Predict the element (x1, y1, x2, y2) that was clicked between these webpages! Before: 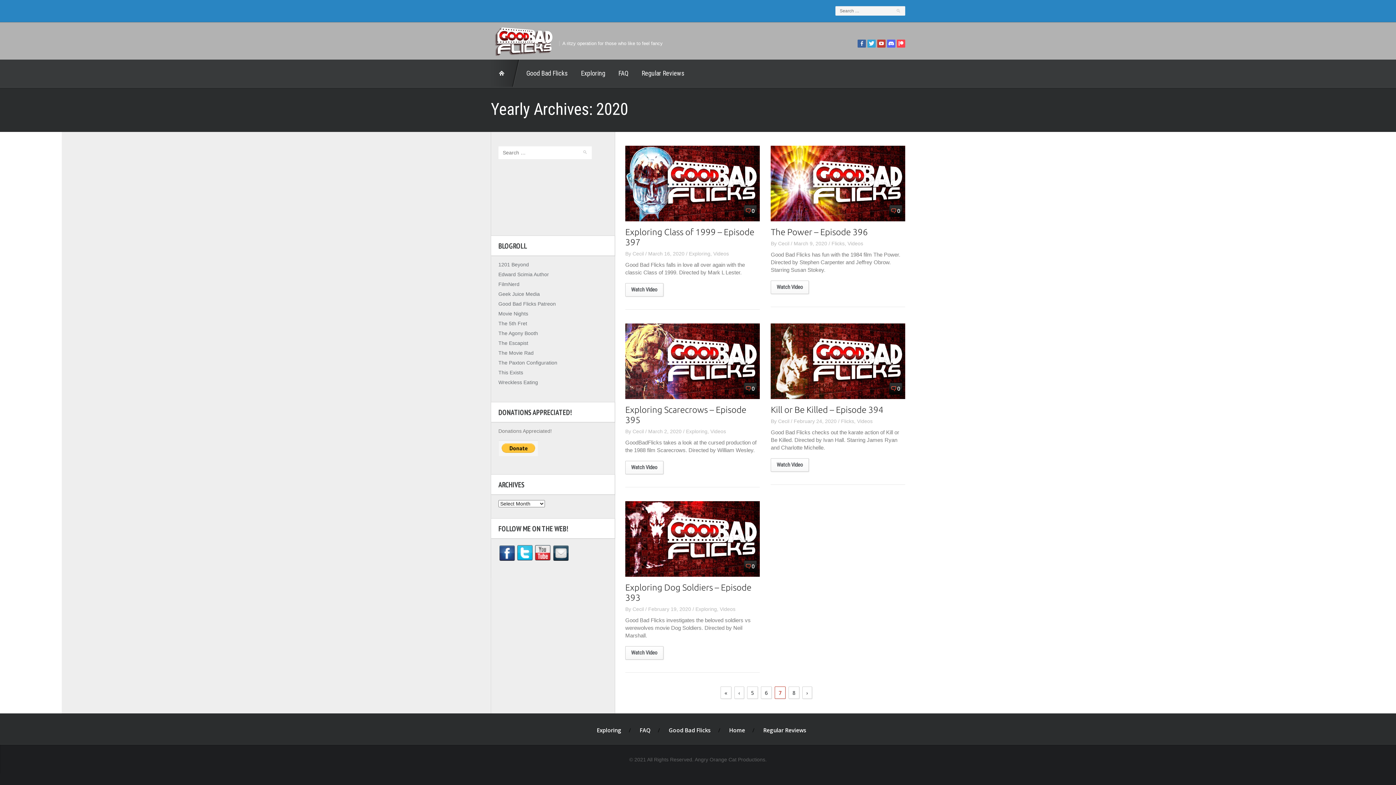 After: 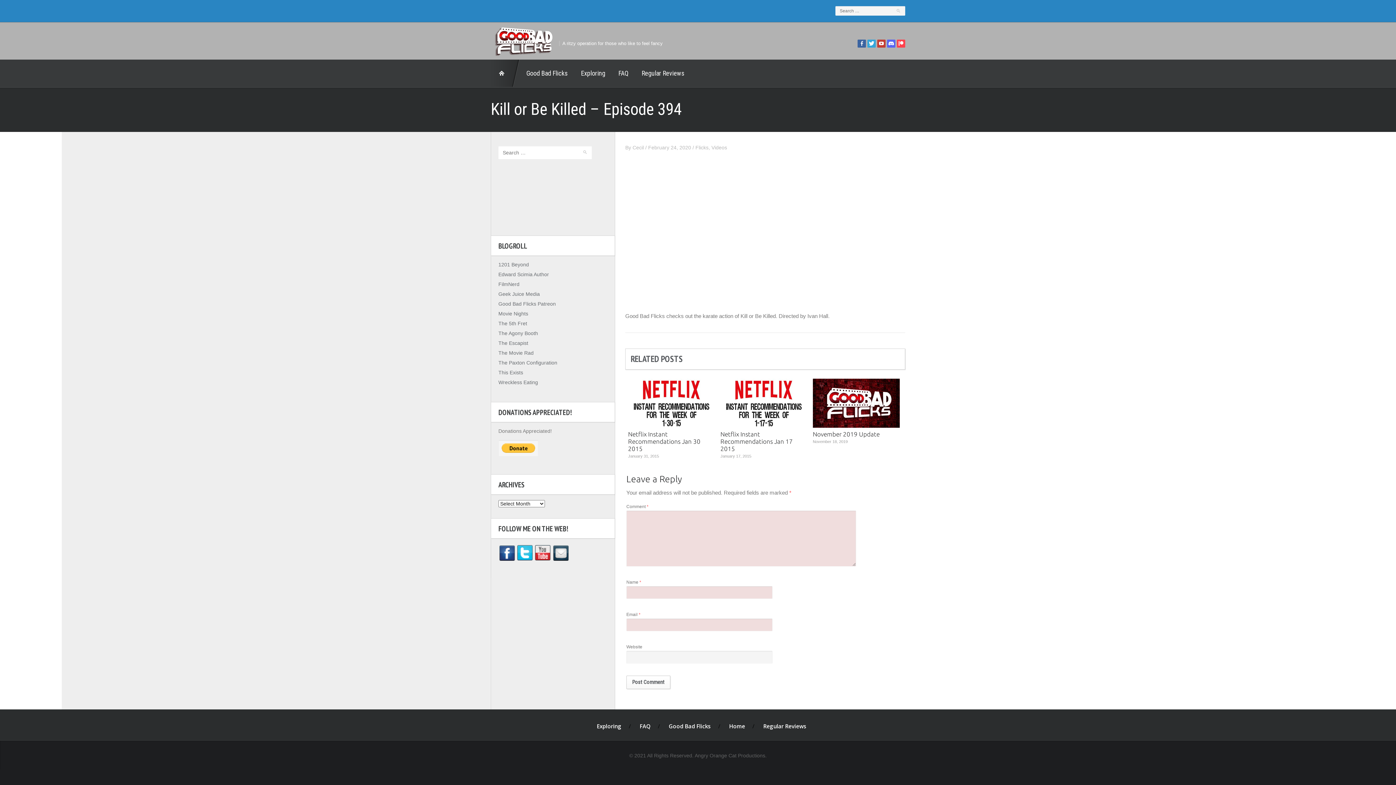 Action: bbox: (771, 357, 905, 363)